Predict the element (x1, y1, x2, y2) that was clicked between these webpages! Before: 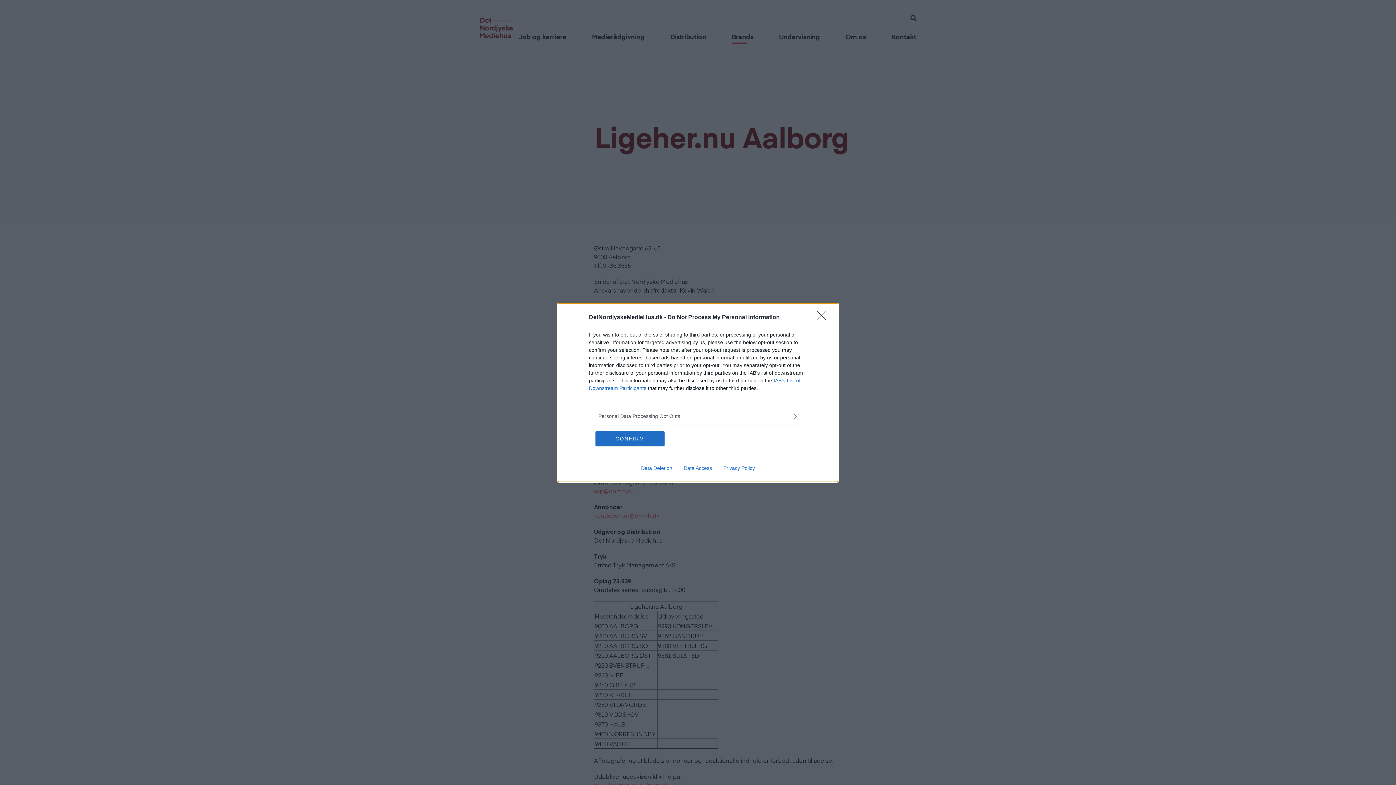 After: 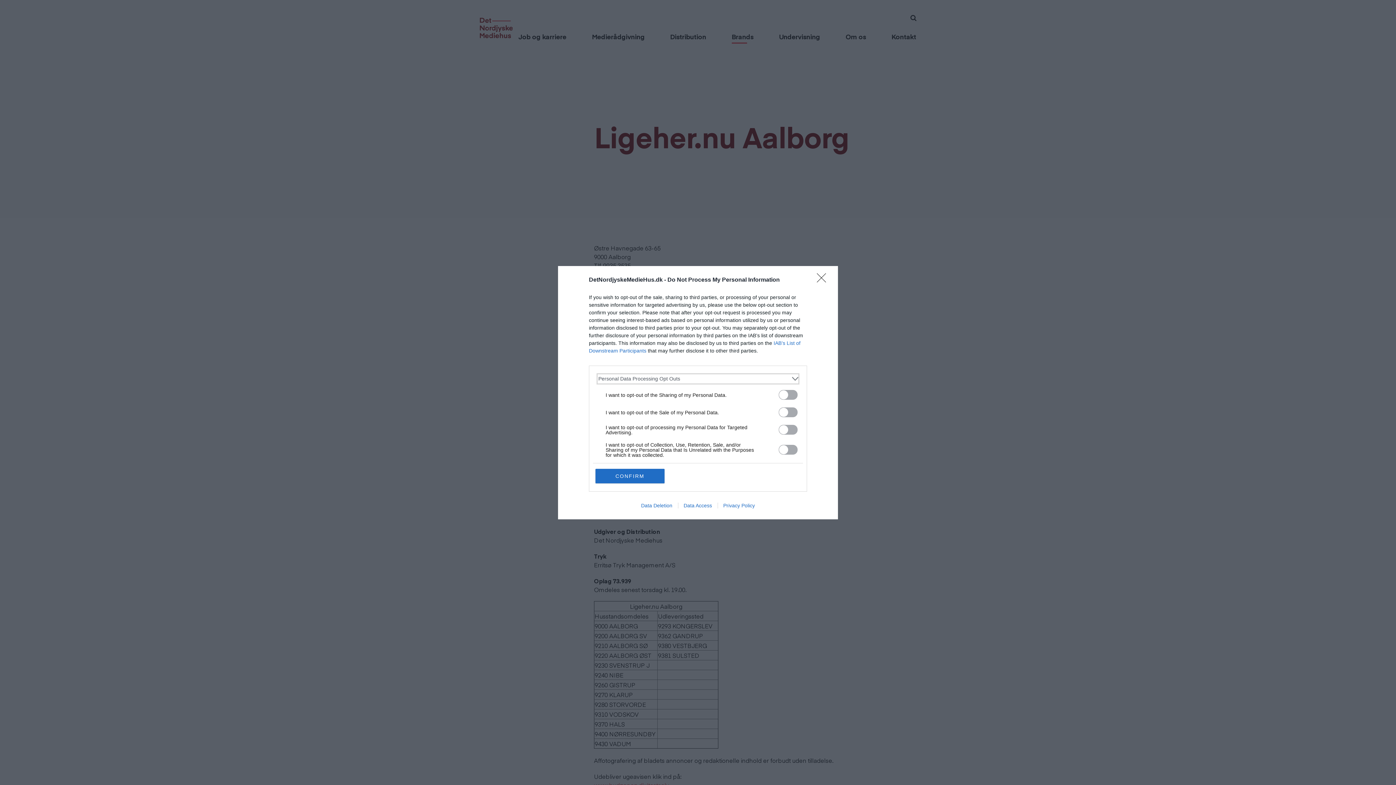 Action: bbox: (598, 412, 797, 420) label: Opt-Outs